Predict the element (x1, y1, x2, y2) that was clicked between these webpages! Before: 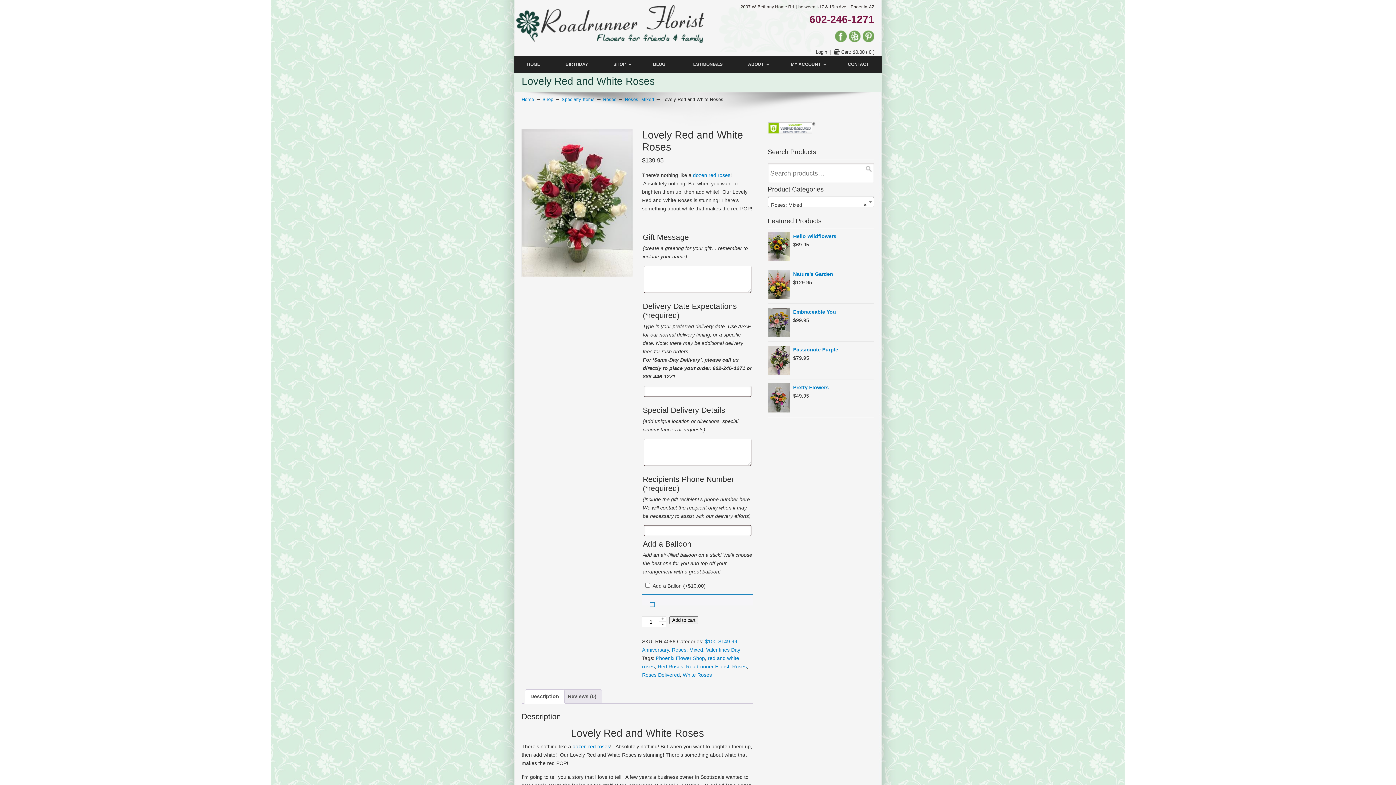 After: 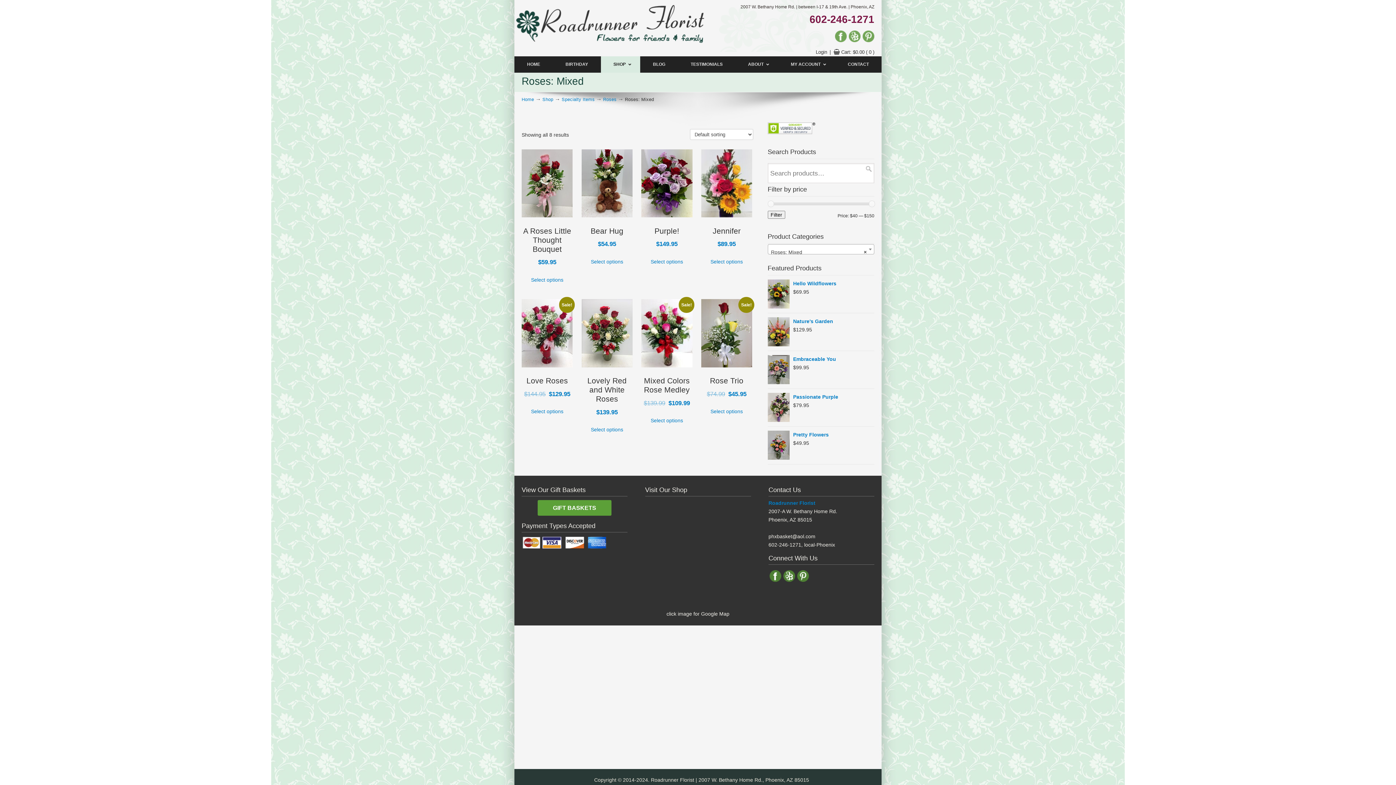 Action: bbox: (672, 647, 703, 653) label: Roses: Mixed